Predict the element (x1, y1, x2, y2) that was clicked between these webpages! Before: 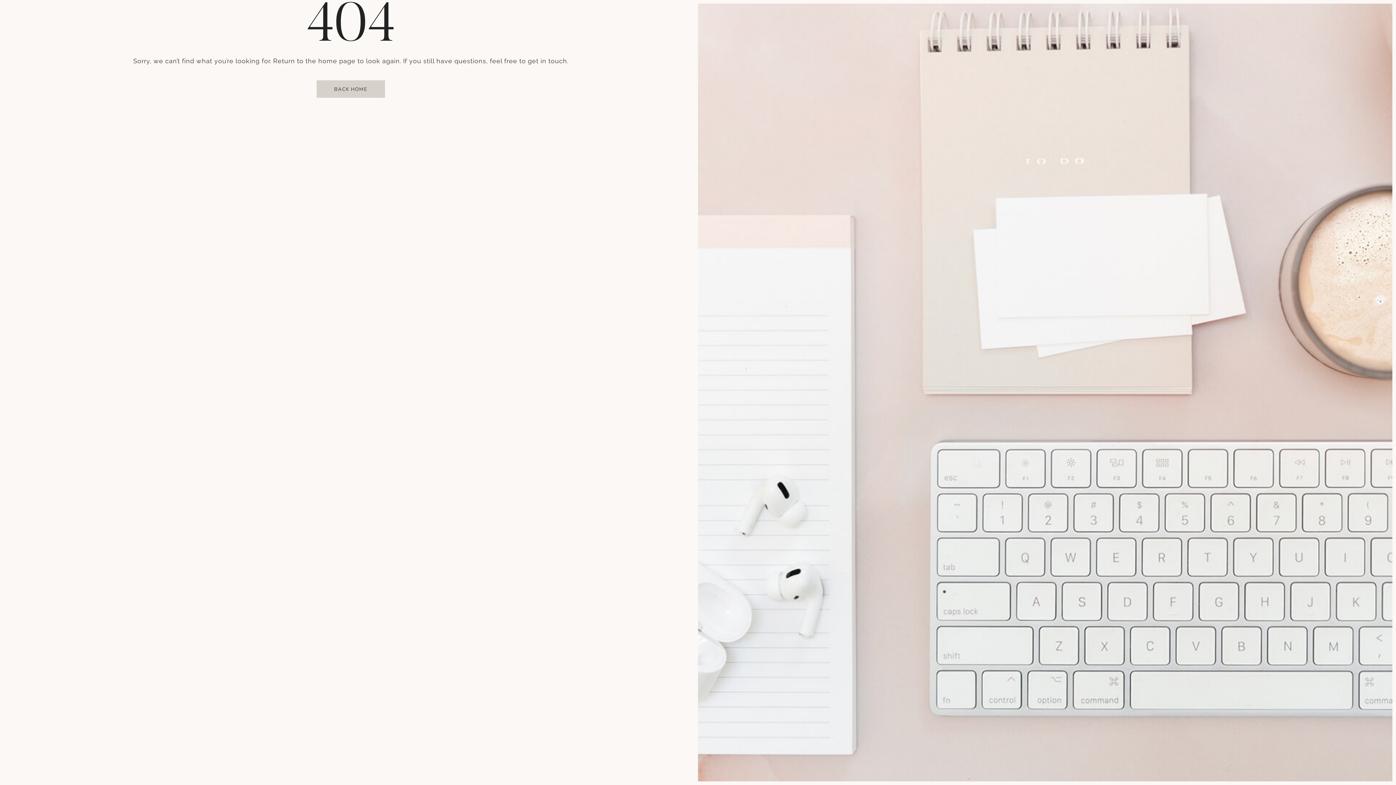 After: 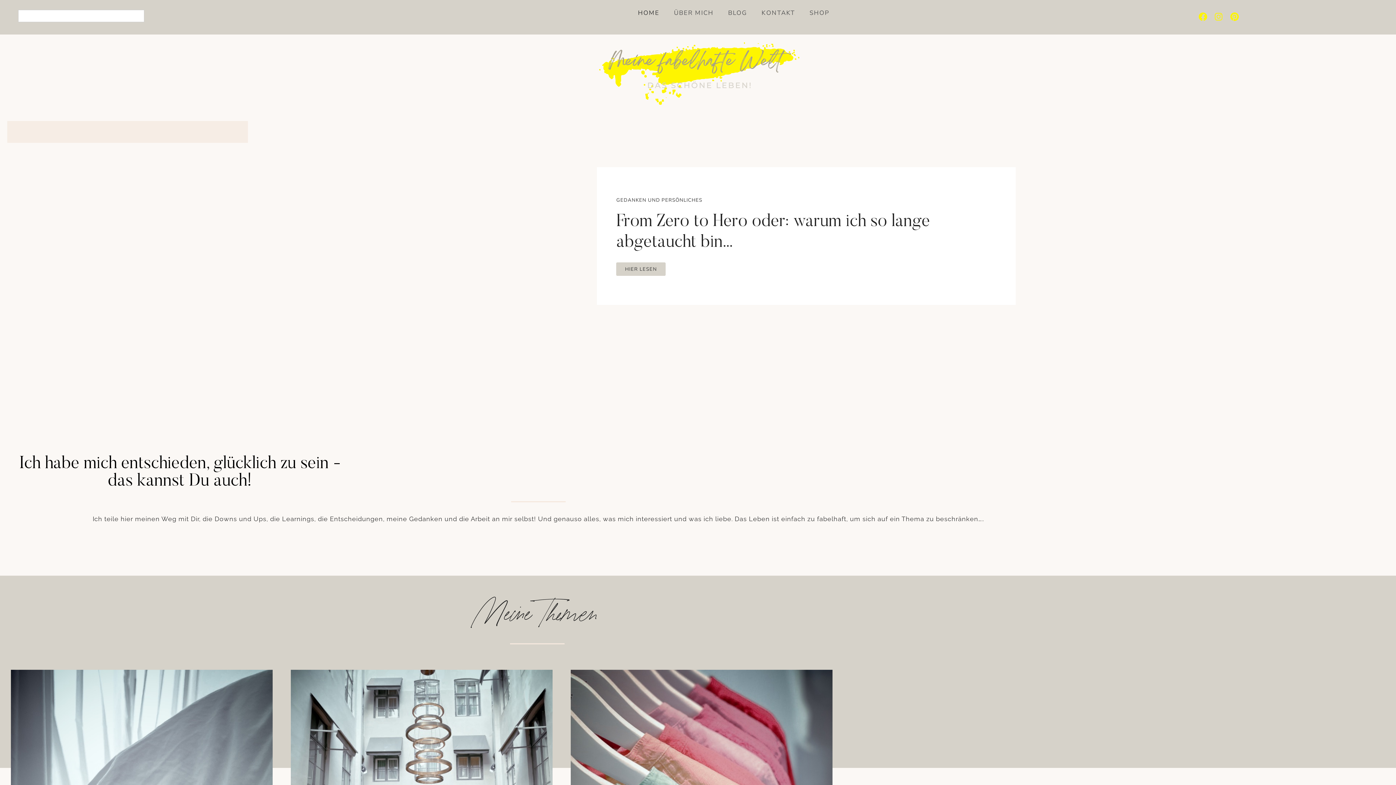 Action: bbox: (316, 80, 385, 97) label: BACK HOME